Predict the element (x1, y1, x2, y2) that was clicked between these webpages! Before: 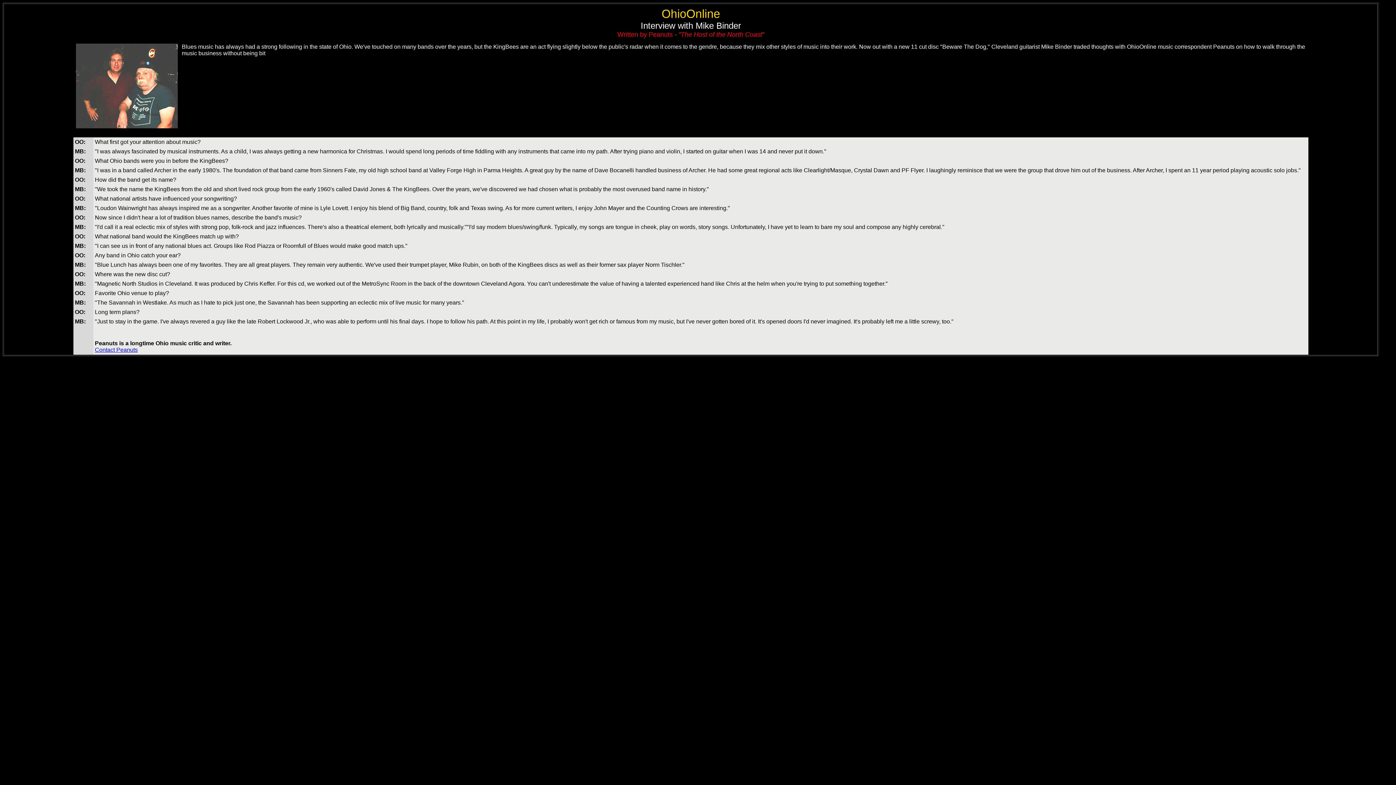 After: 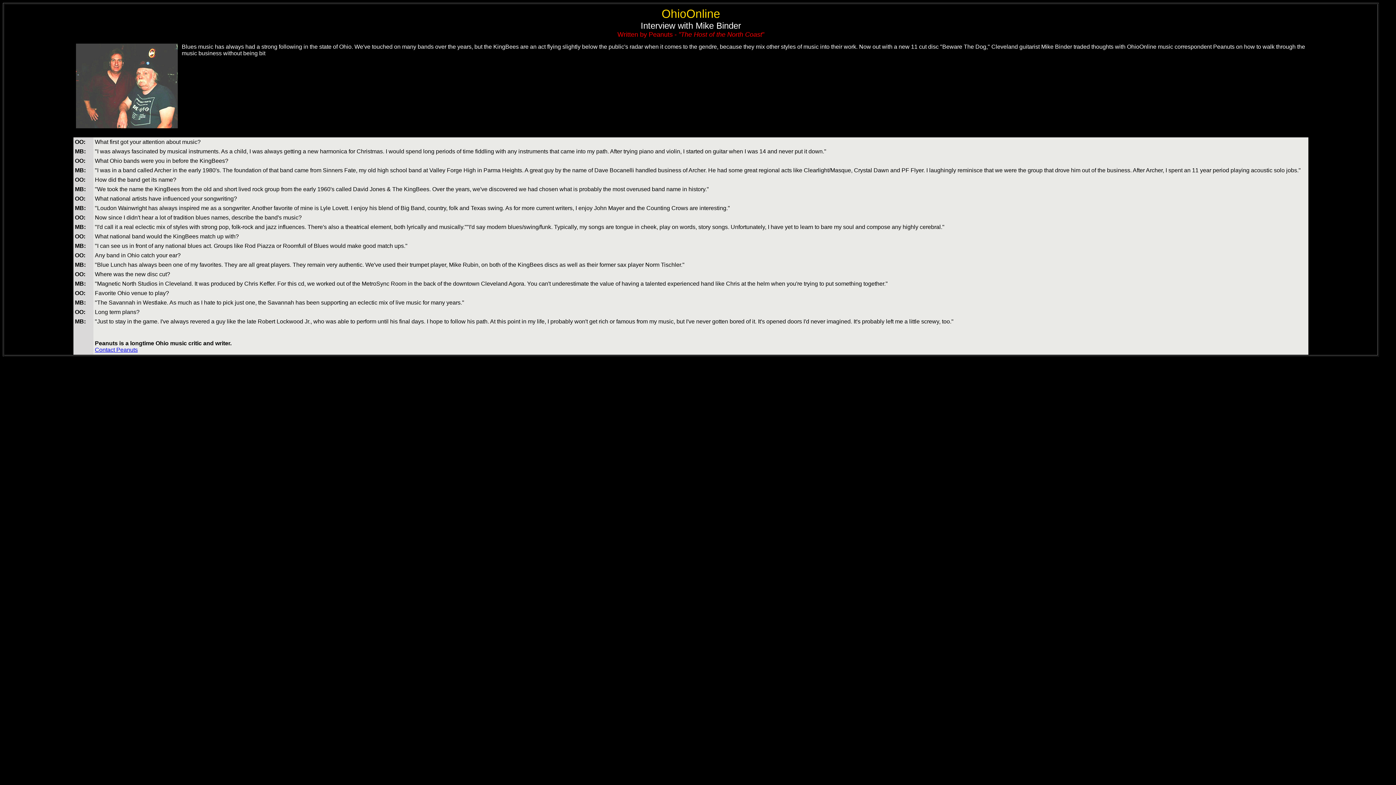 Action: bbox: (94, 346, 137, 353) label: Contact Peanuts